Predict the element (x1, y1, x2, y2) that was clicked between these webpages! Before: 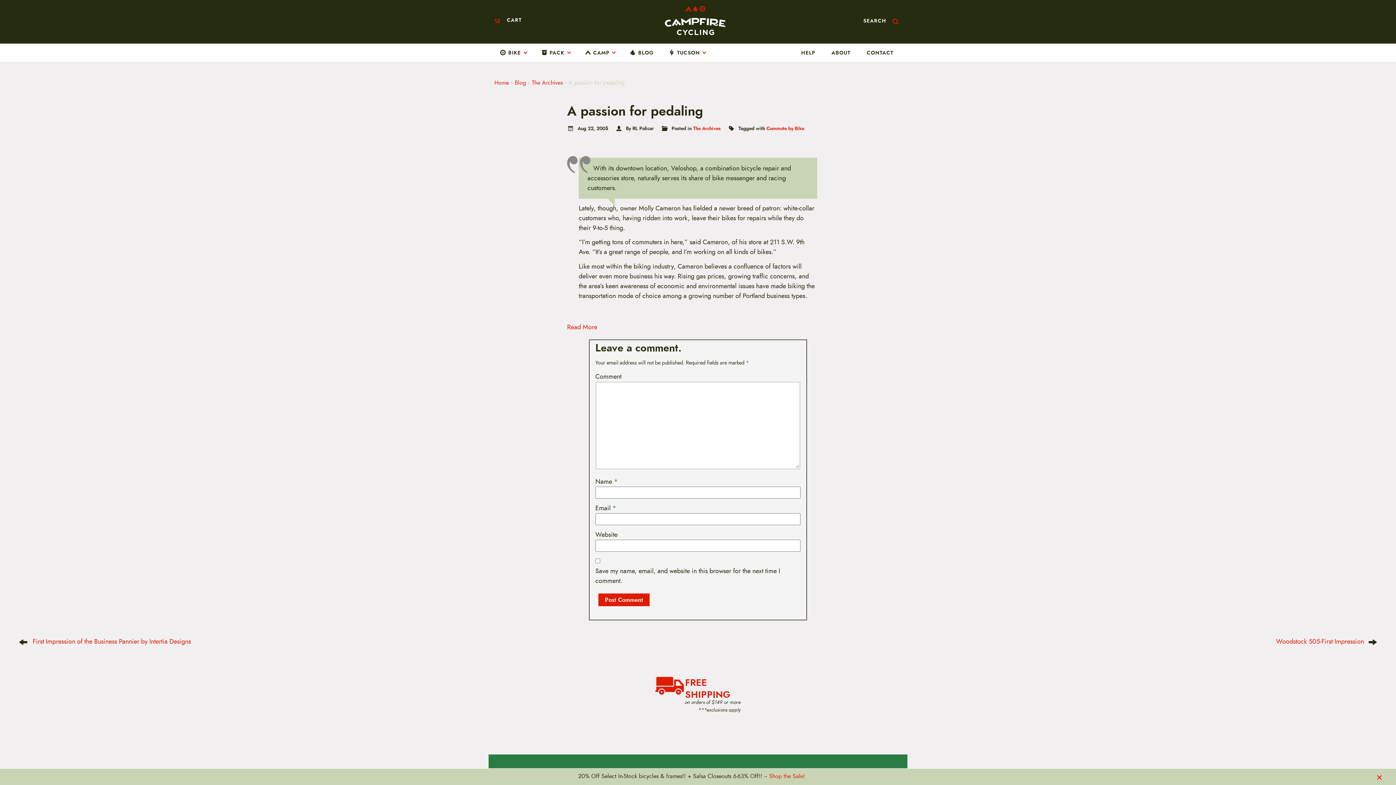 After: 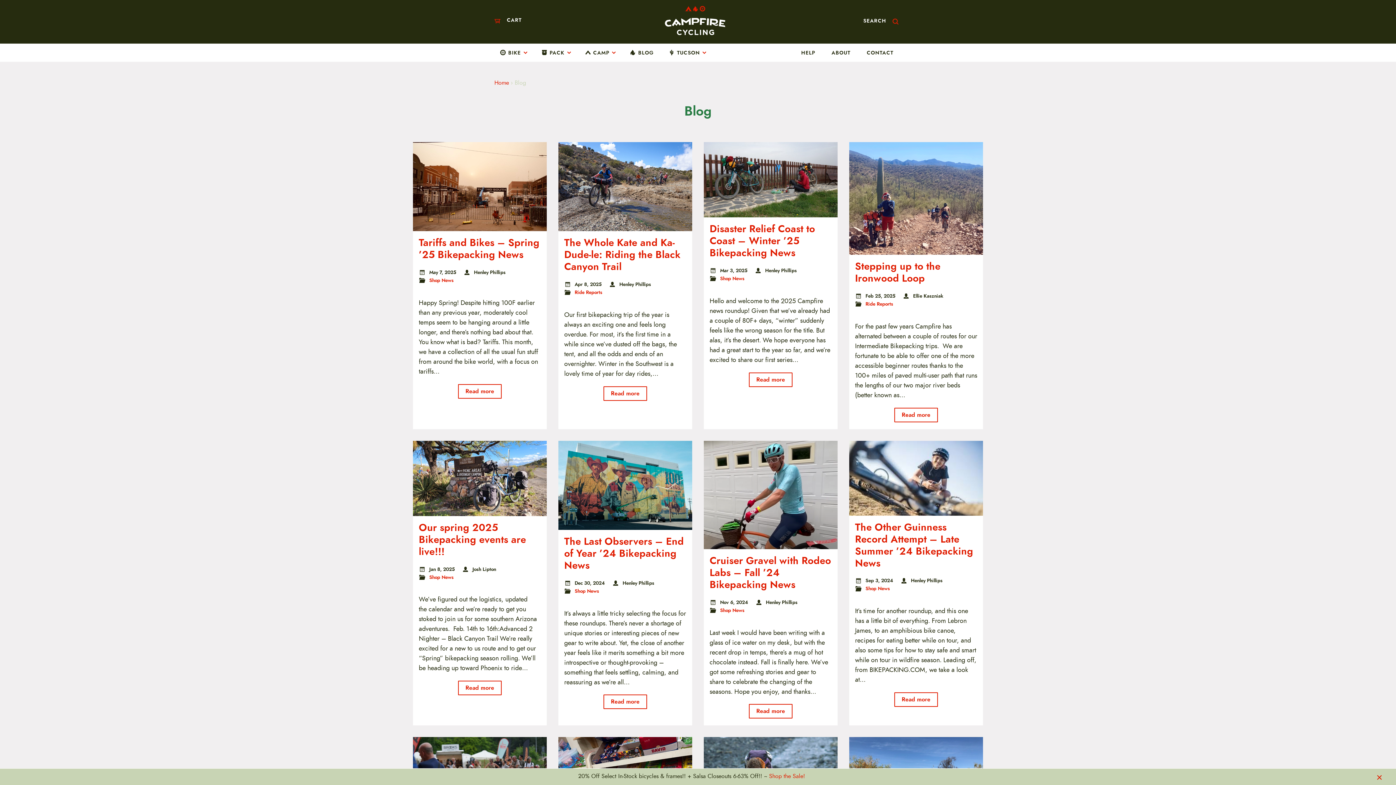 Action: label: Blog bbox: (514, 78, 526, 87)